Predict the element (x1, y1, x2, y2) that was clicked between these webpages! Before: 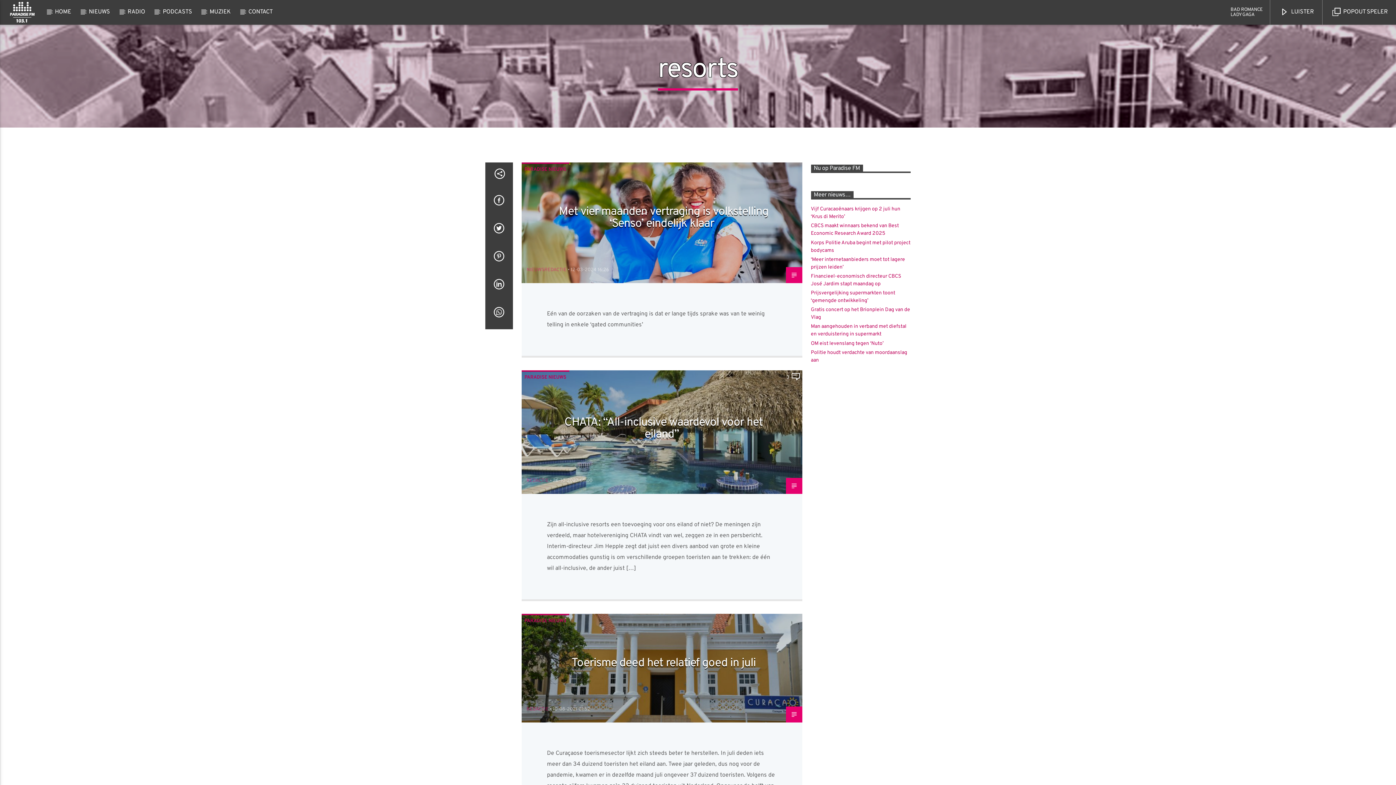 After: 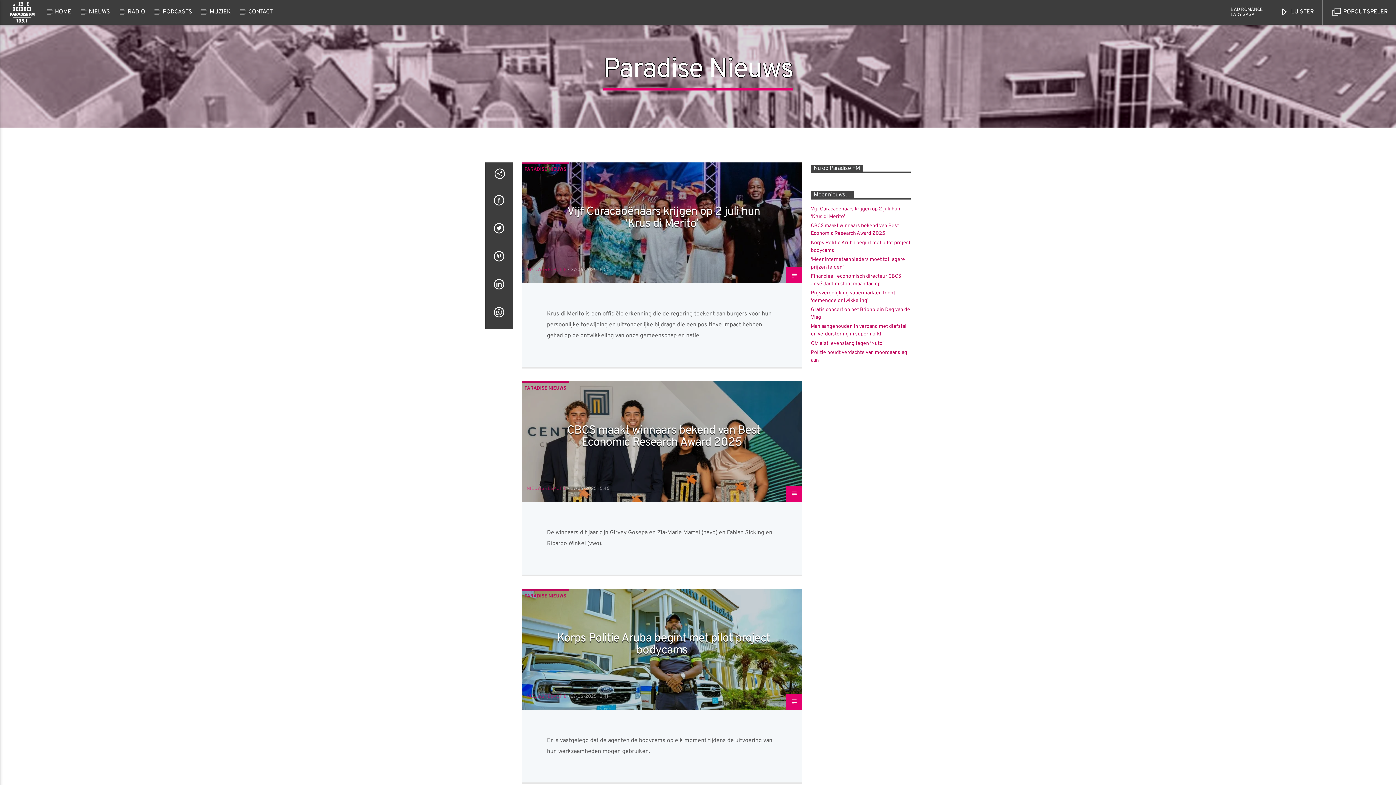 Action: bbox: (521, 614, 569, 627) label: PARADISE NIEUWS